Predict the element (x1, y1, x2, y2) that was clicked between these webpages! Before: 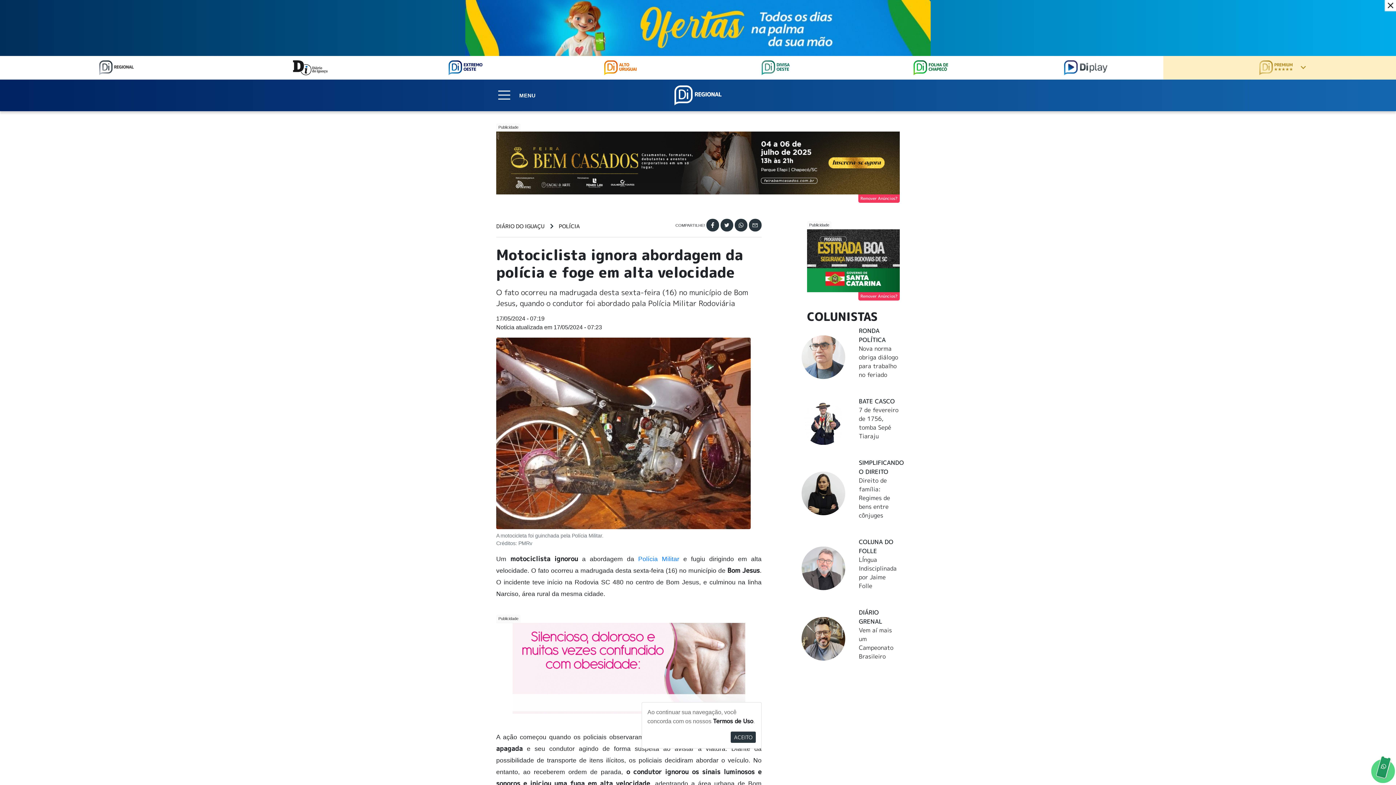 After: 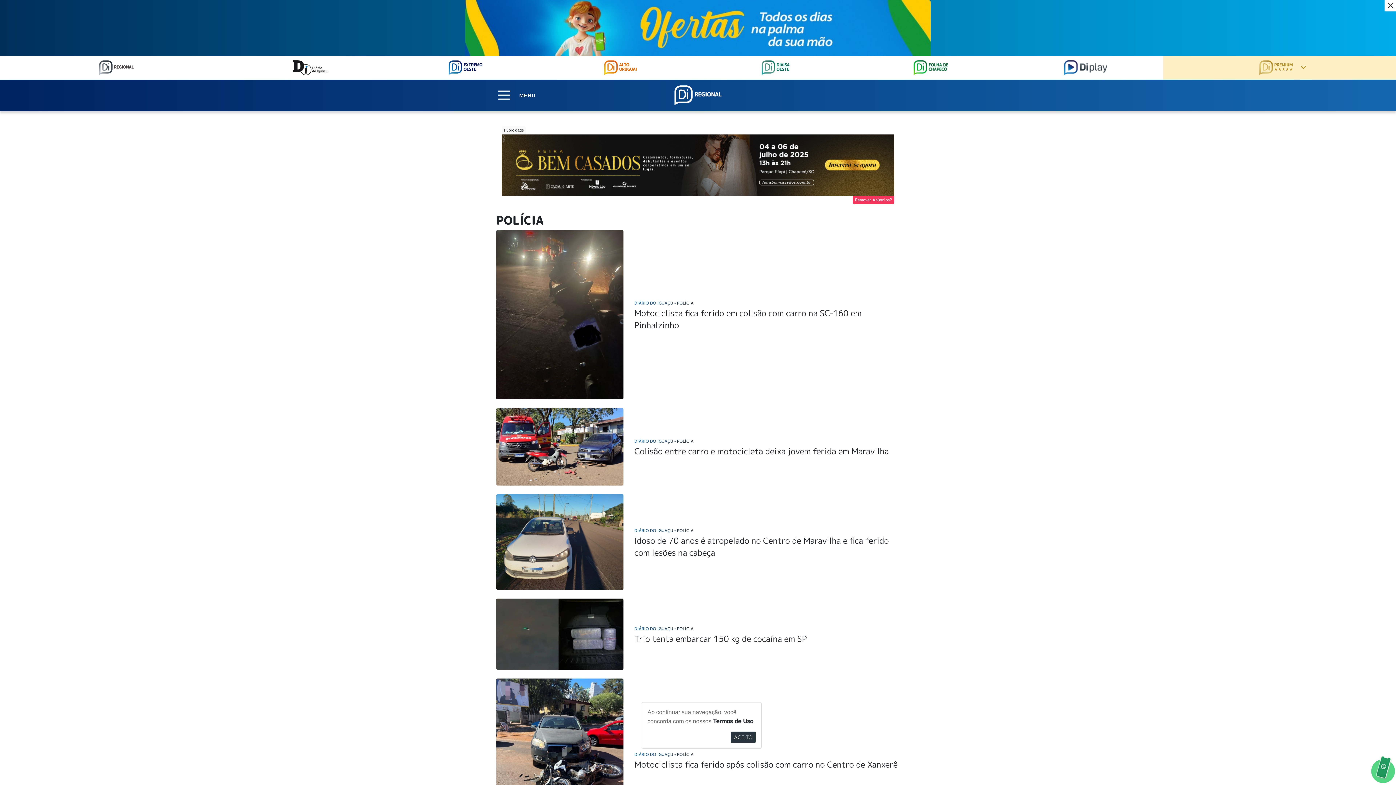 Action: label: POLÍCIA bbox: (558, 223, 580, 230)